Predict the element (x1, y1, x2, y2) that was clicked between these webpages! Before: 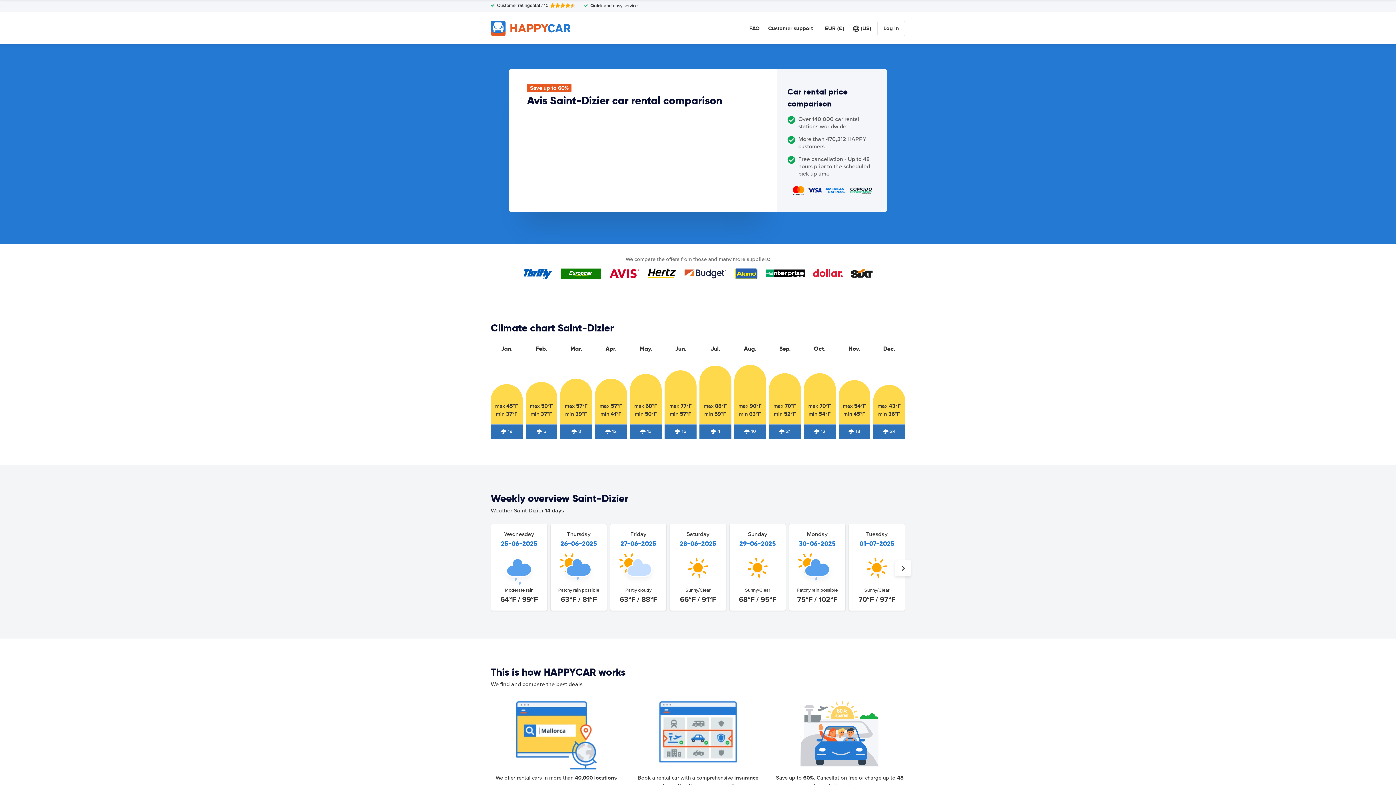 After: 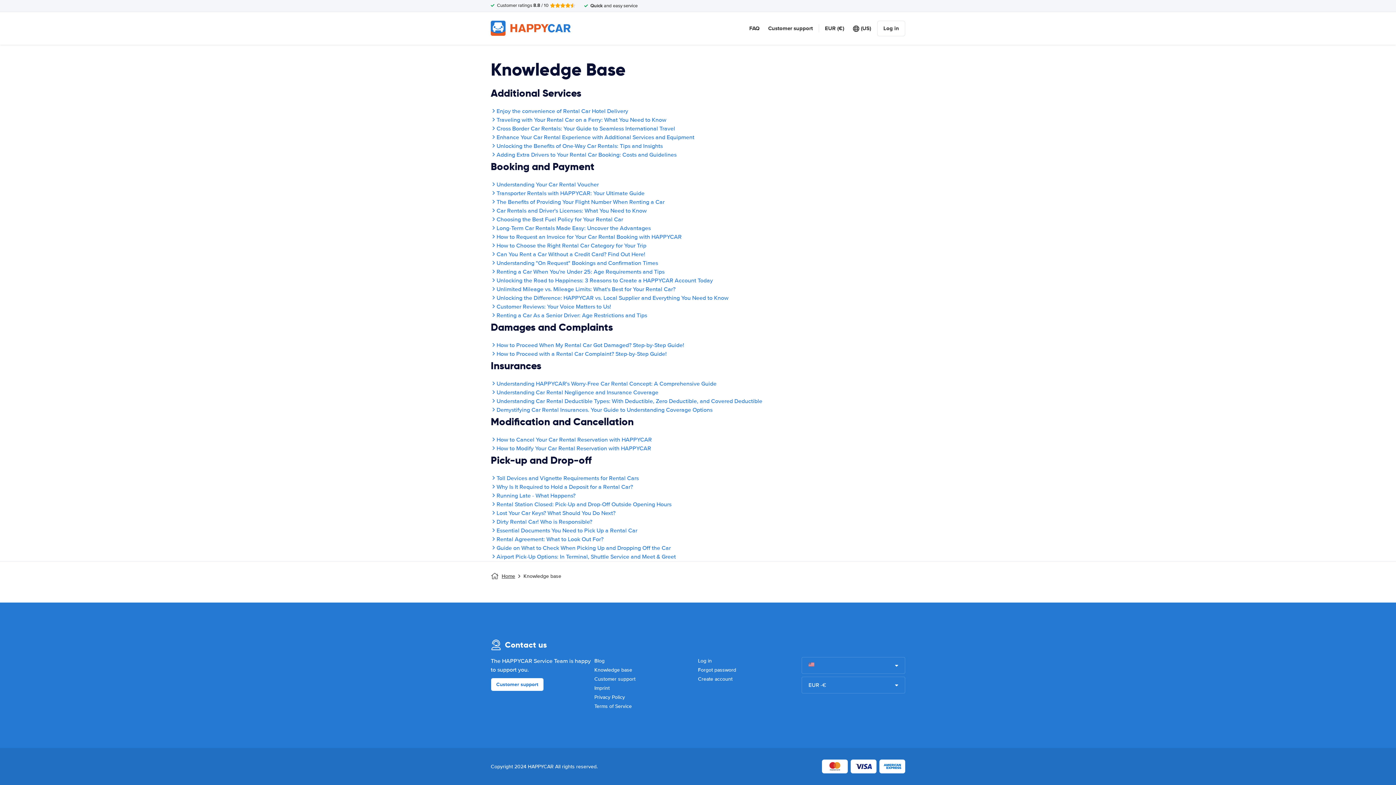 Action: label: FAQ bbox: (749, 24, 759, 32)